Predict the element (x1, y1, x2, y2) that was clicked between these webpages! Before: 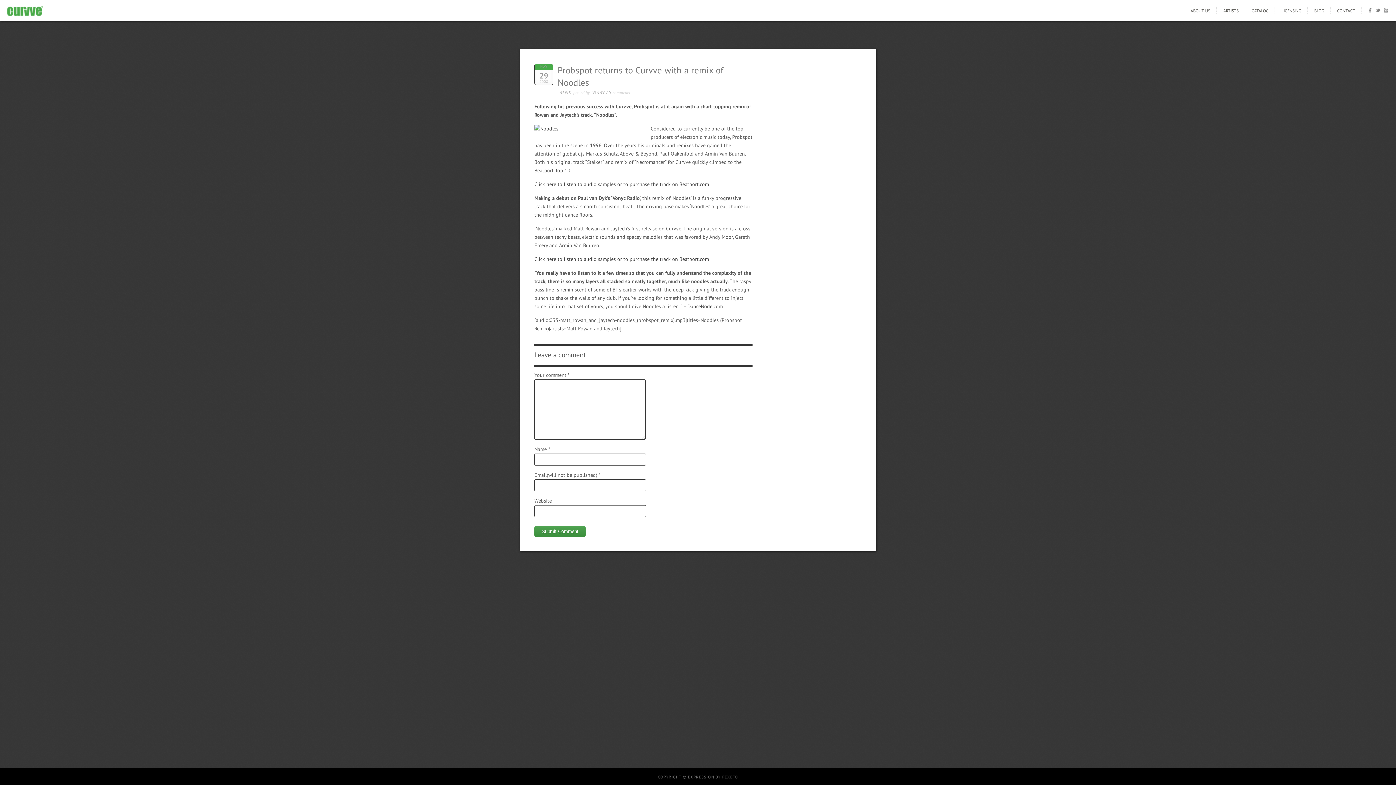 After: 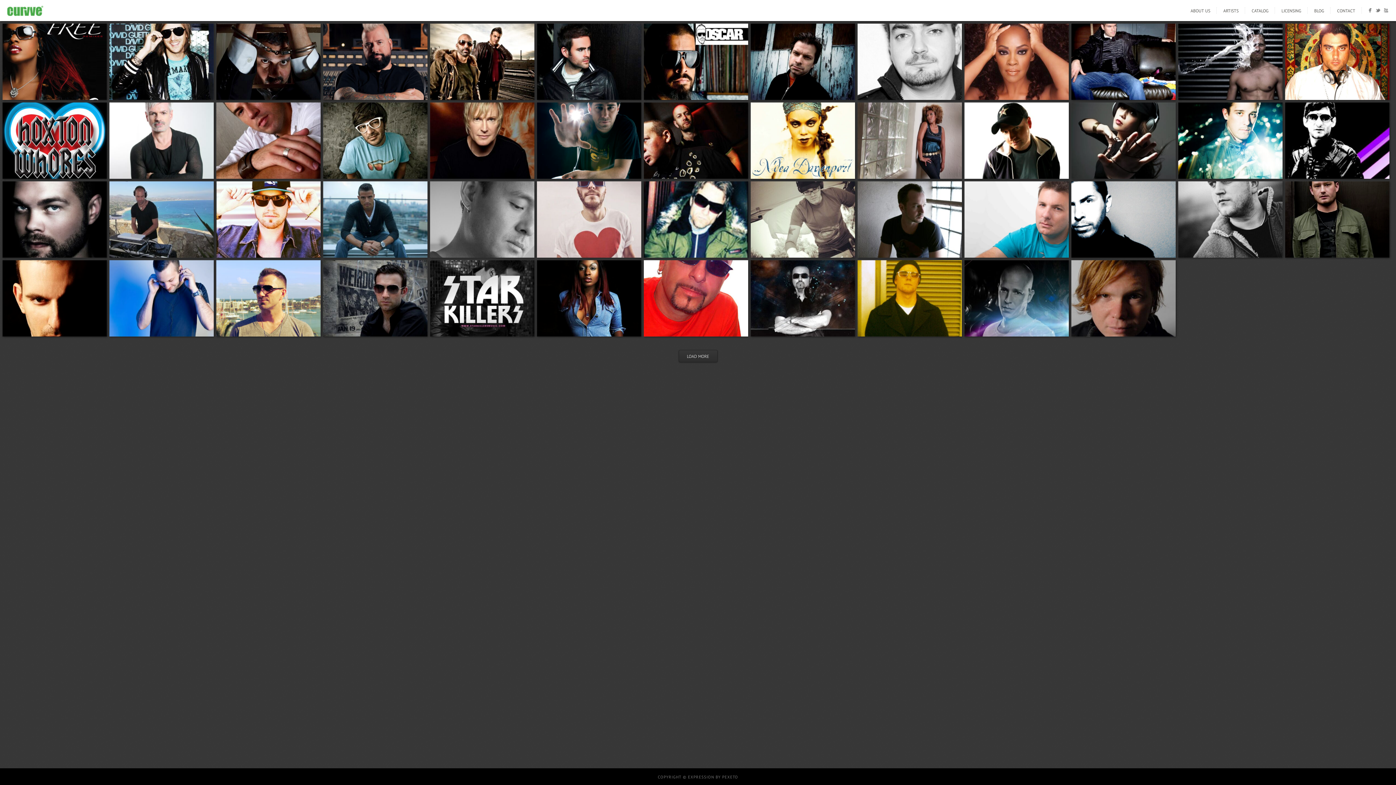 Action: bbox: (7, 5, 43, 16)